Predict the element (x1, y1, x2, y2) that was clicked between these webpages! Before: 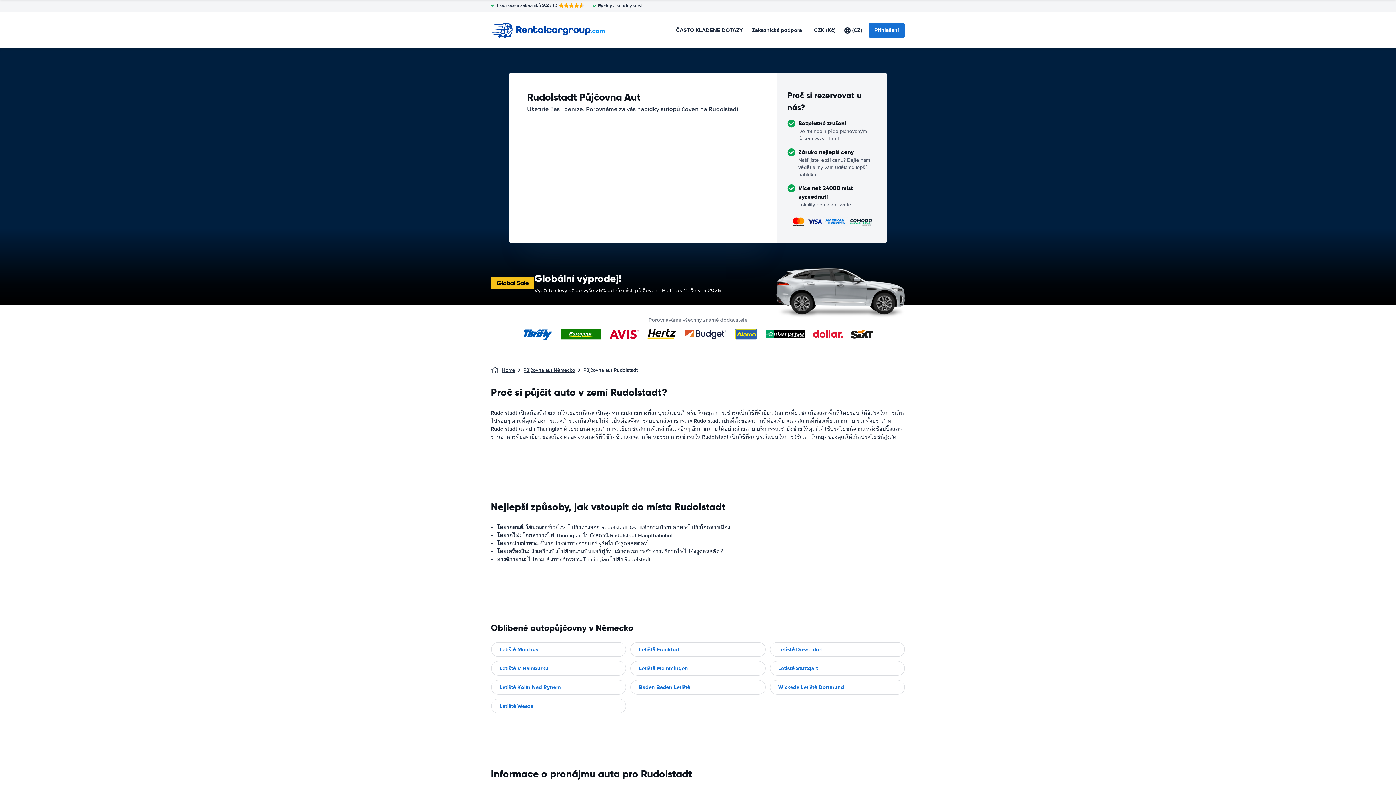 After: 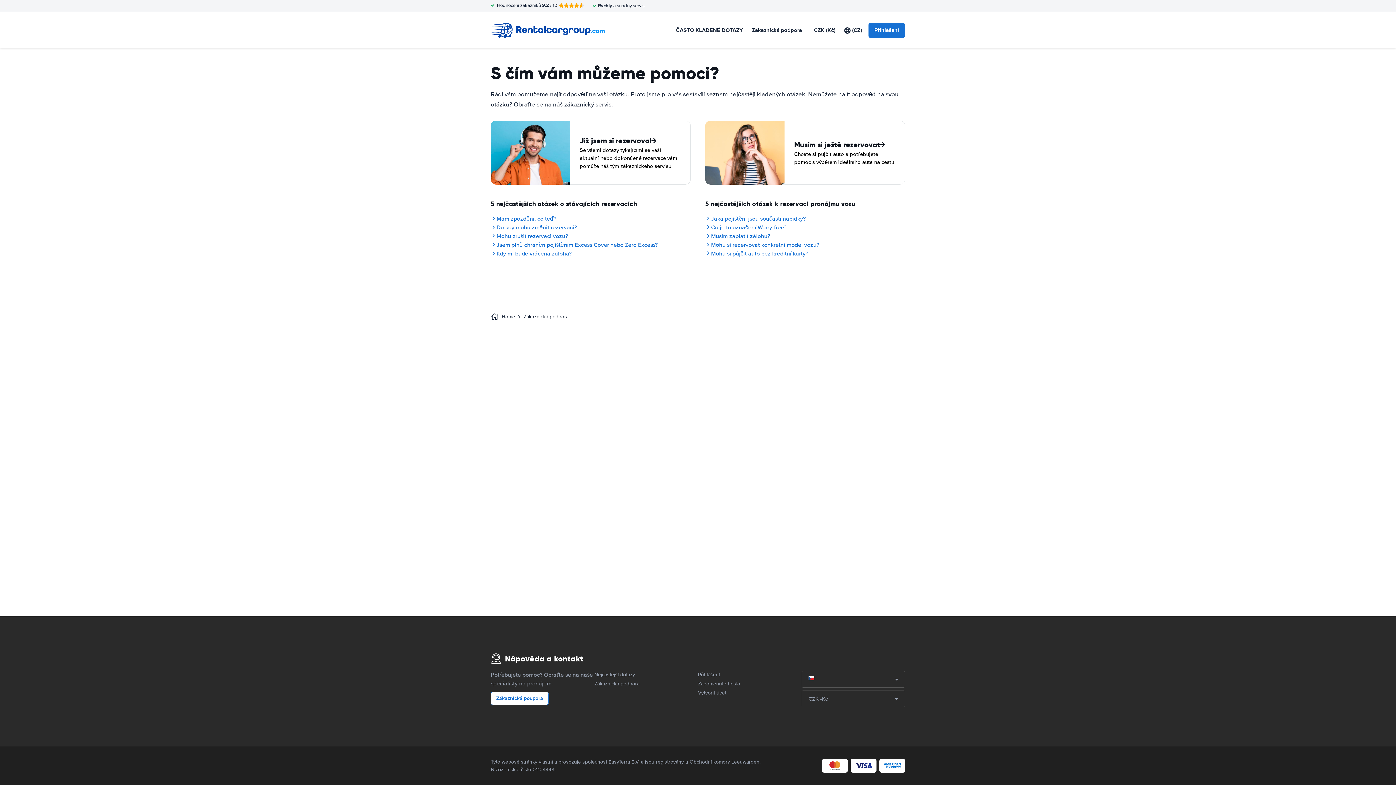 Action: label: Zákaznická podpora bbox: (752, 26, 802, 34)